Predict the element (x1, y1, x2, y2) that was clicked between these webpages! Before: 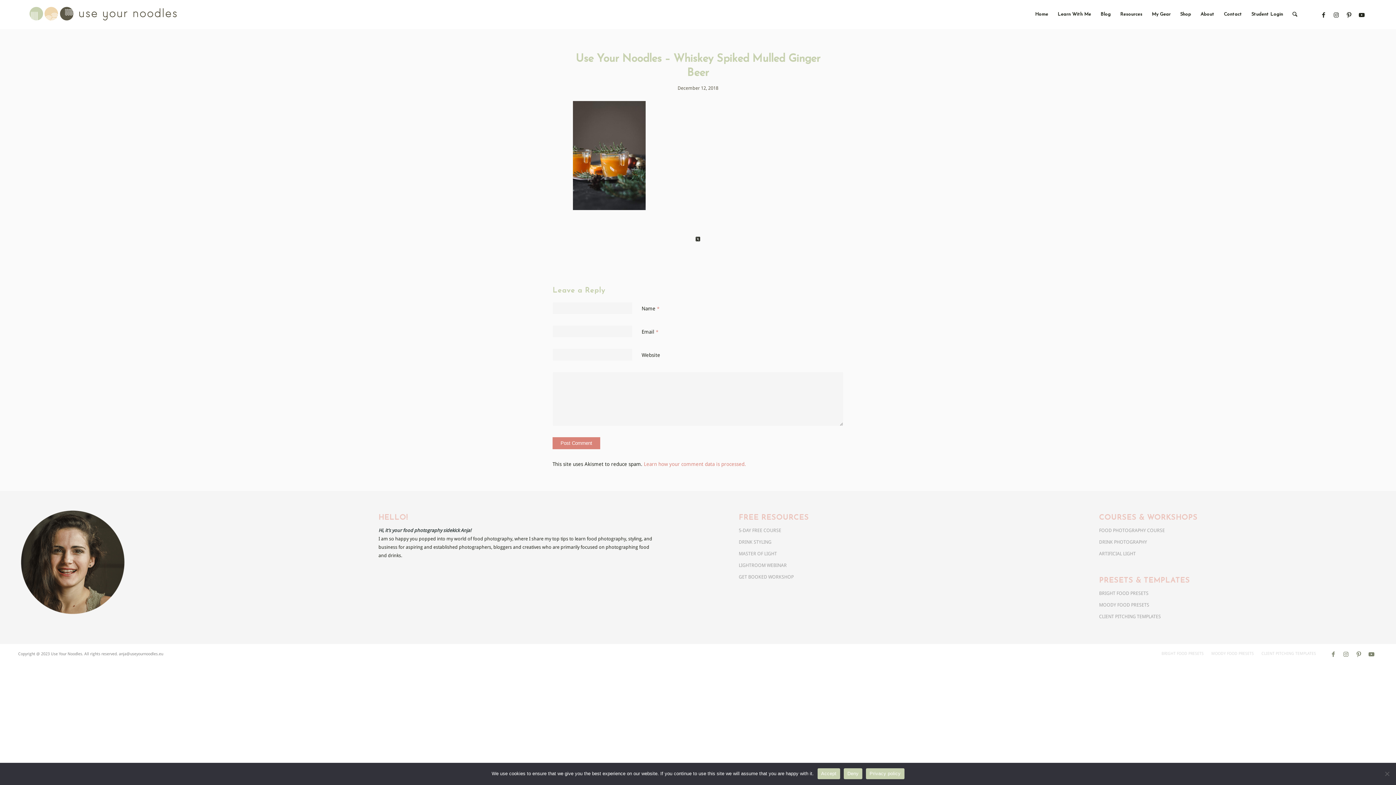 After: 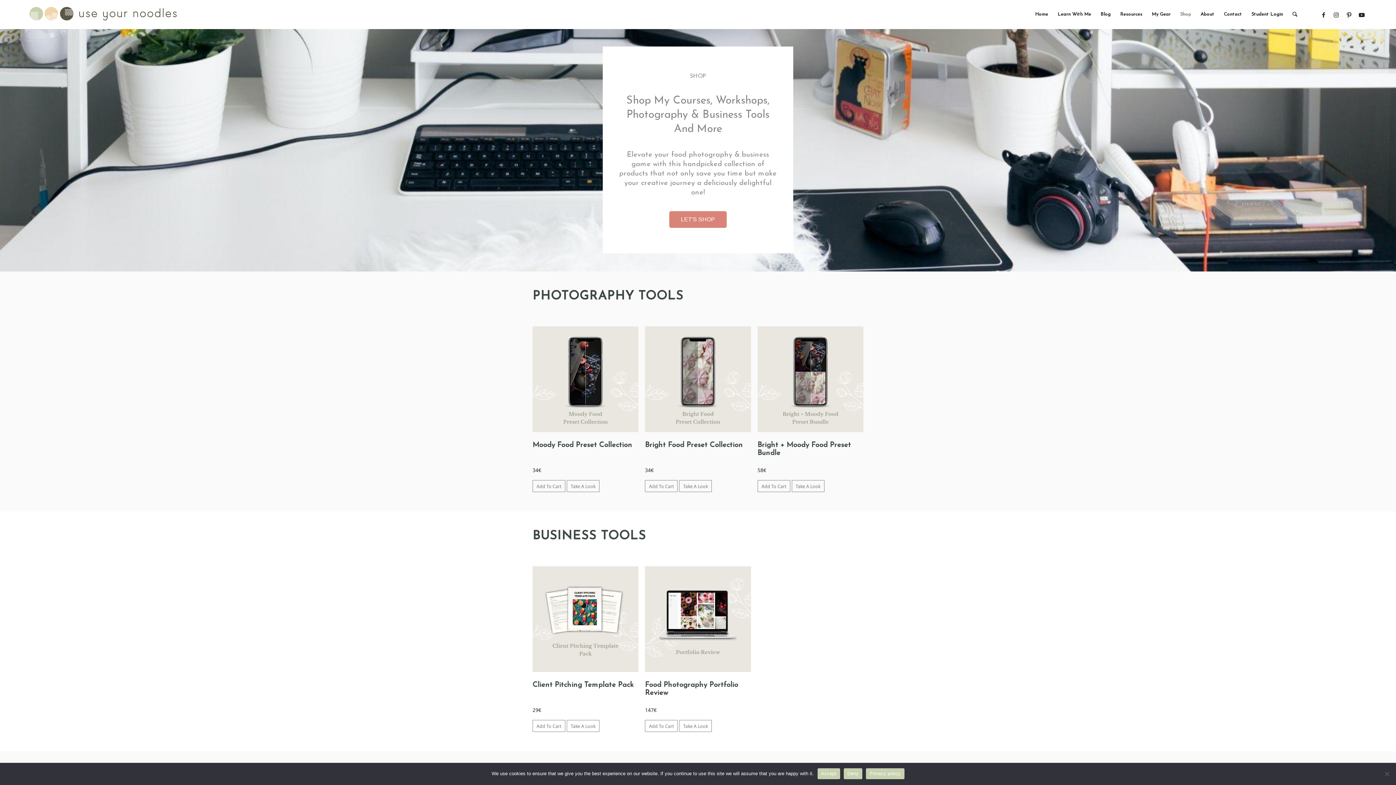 Action: bbox: (1175, 0, 1196, 29) label: Shop